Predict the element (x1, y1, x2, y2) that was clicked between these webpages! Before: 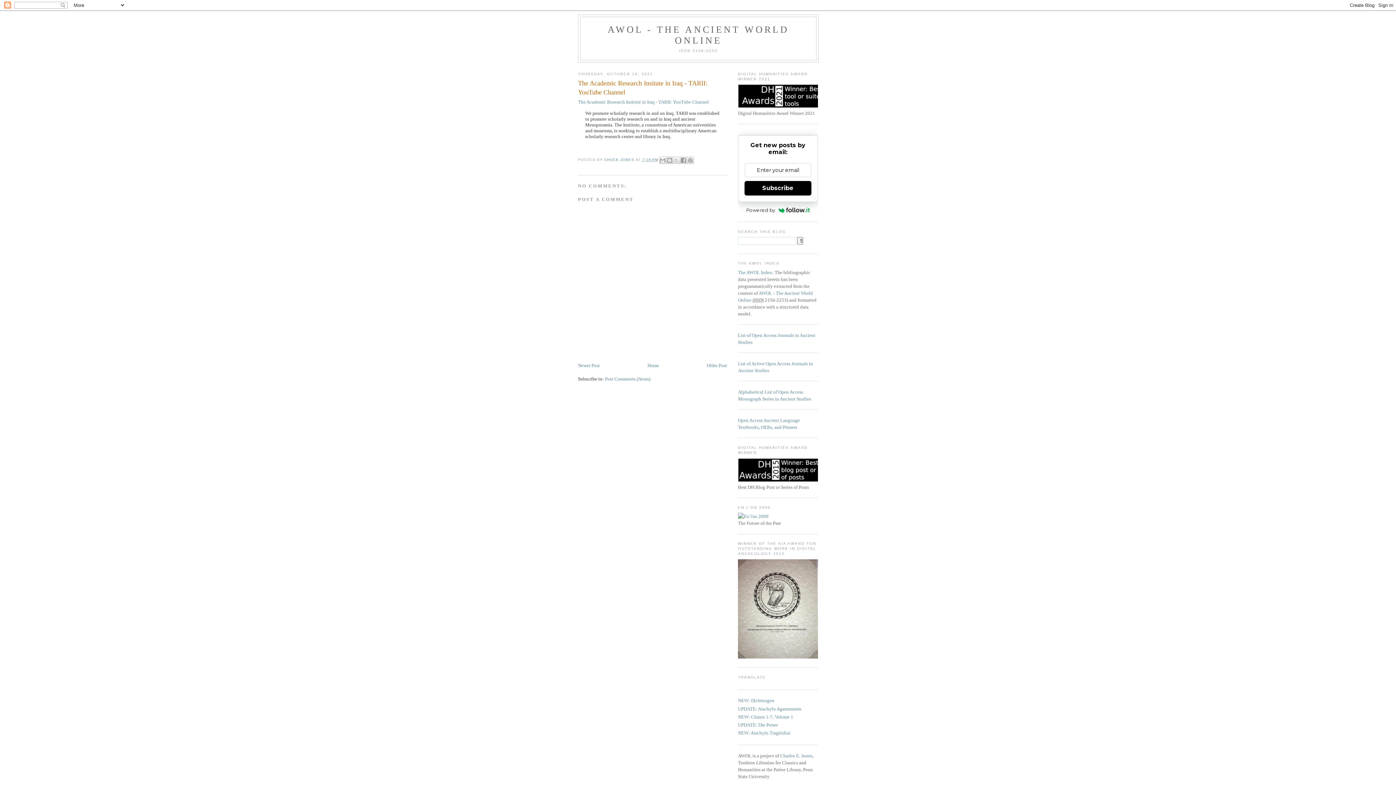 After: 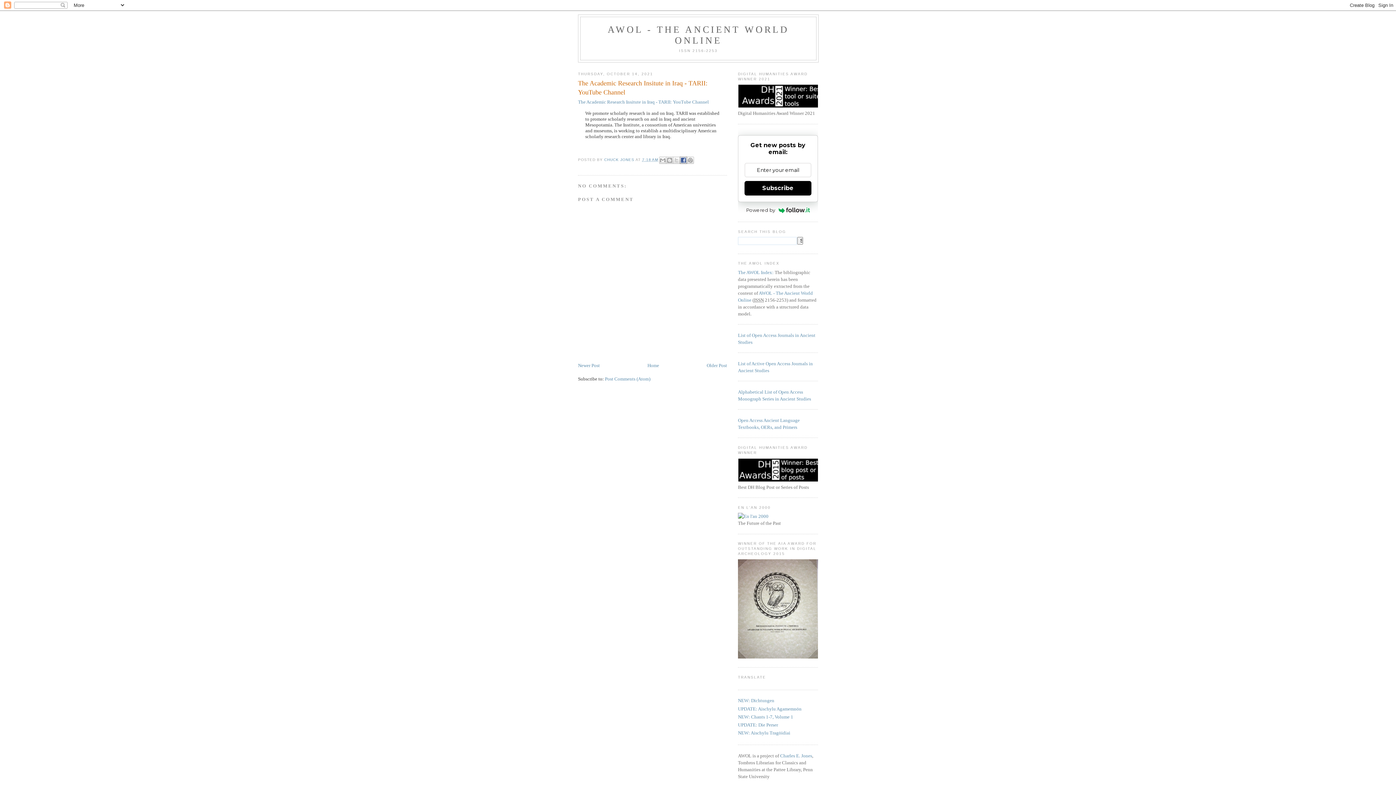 Action: bbox: (680, 156, 687, 164) label: SHARE TO FACEBOOK